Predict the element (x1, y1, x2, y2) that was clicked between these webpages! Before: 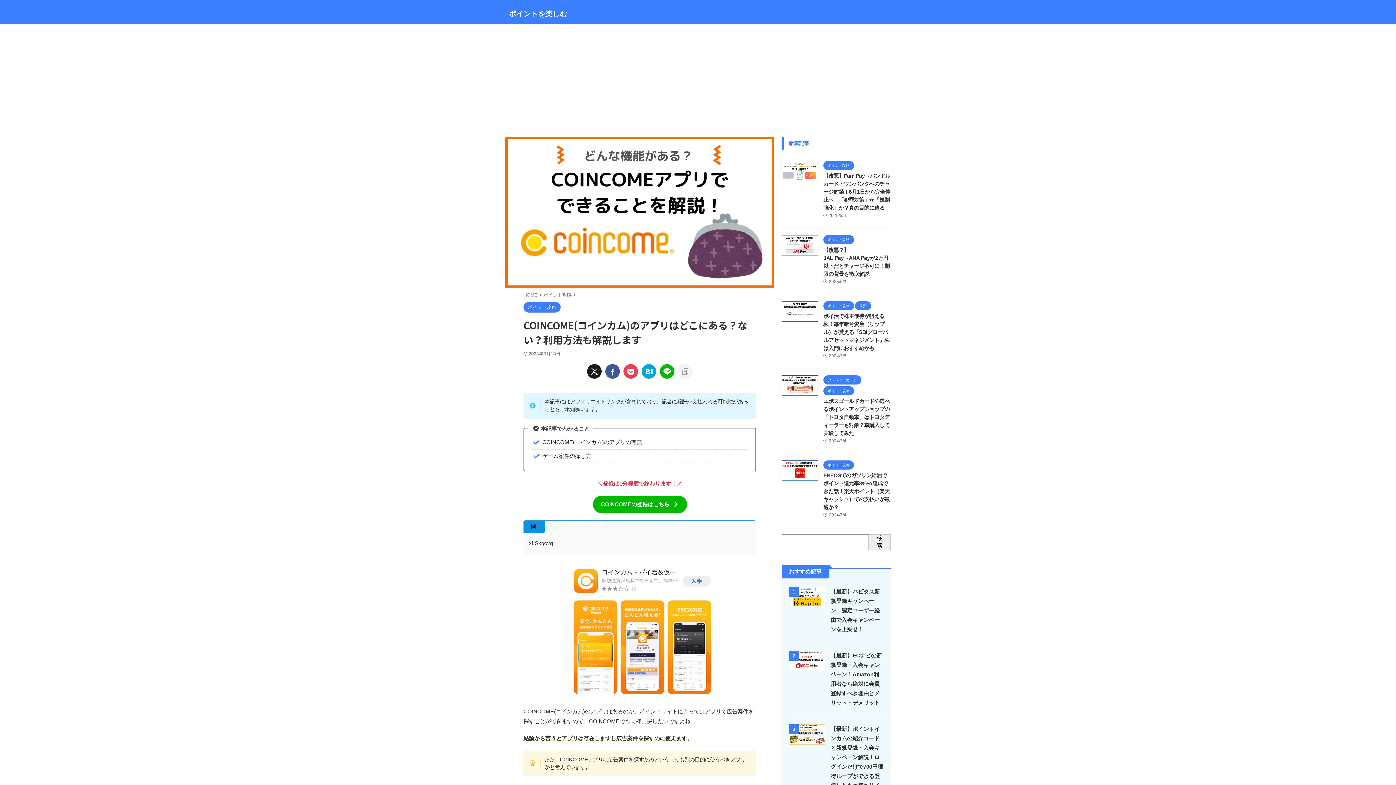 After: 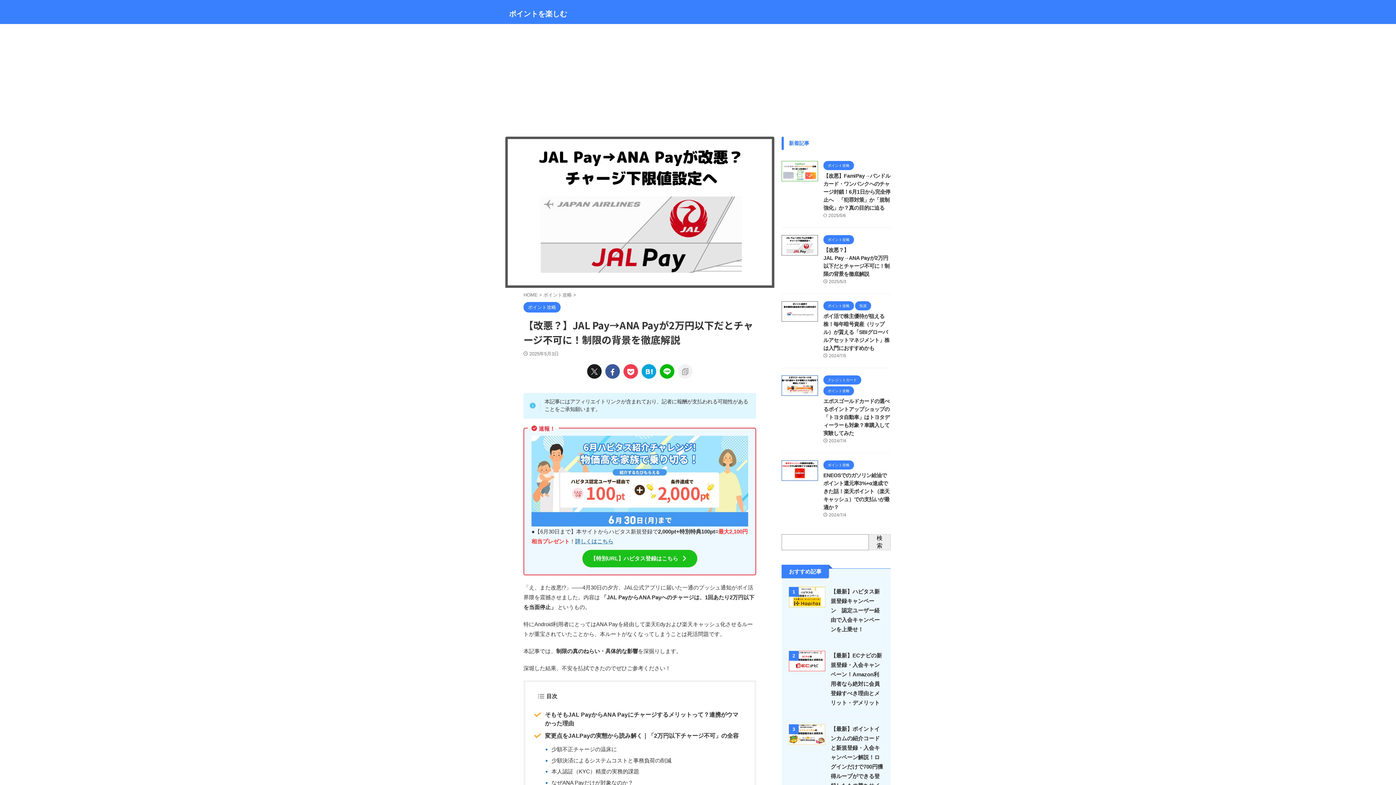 Action: bbox: (781, 249, 818, 255)